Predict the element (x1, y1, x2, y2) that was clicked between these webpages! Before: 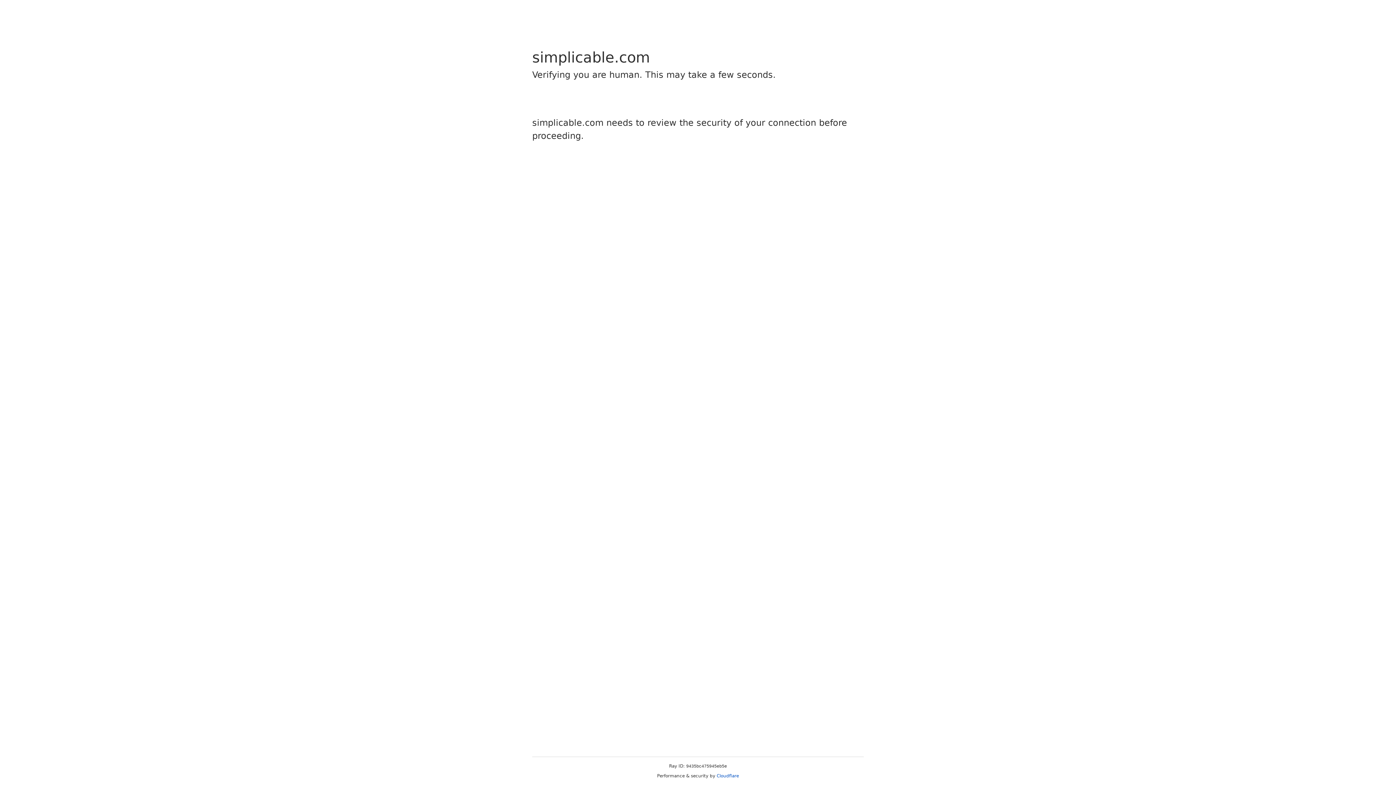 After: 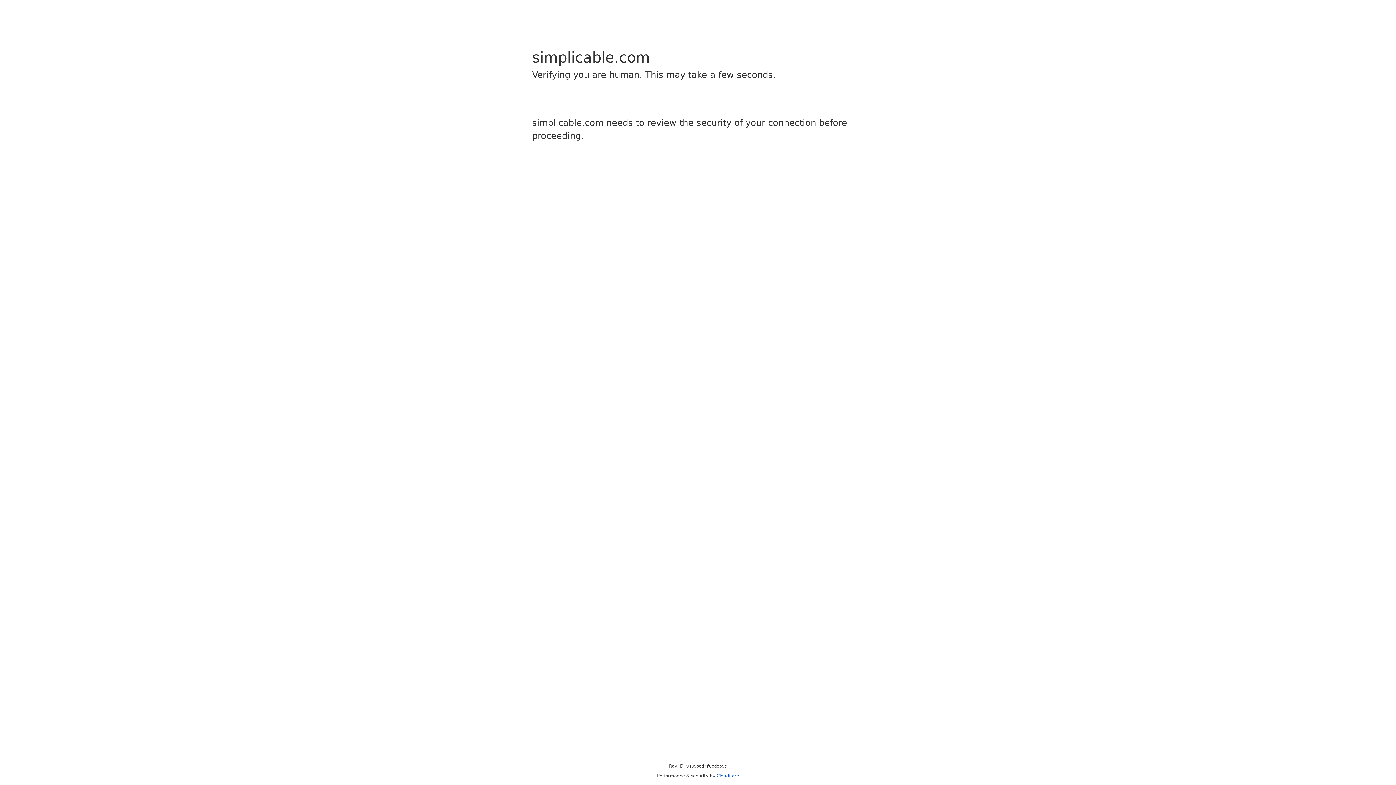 Action: bbox: (716, 773, 739, 778) label: Cloudflare